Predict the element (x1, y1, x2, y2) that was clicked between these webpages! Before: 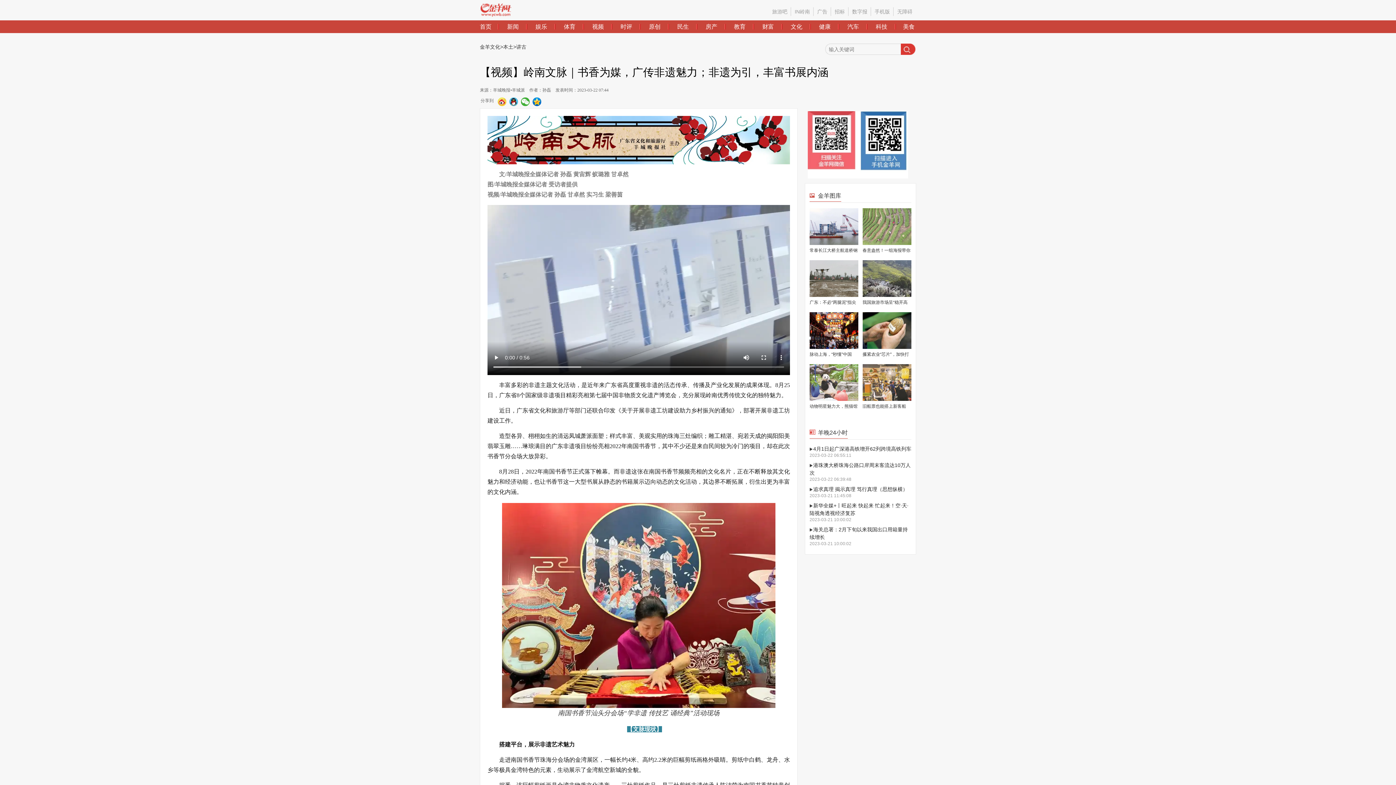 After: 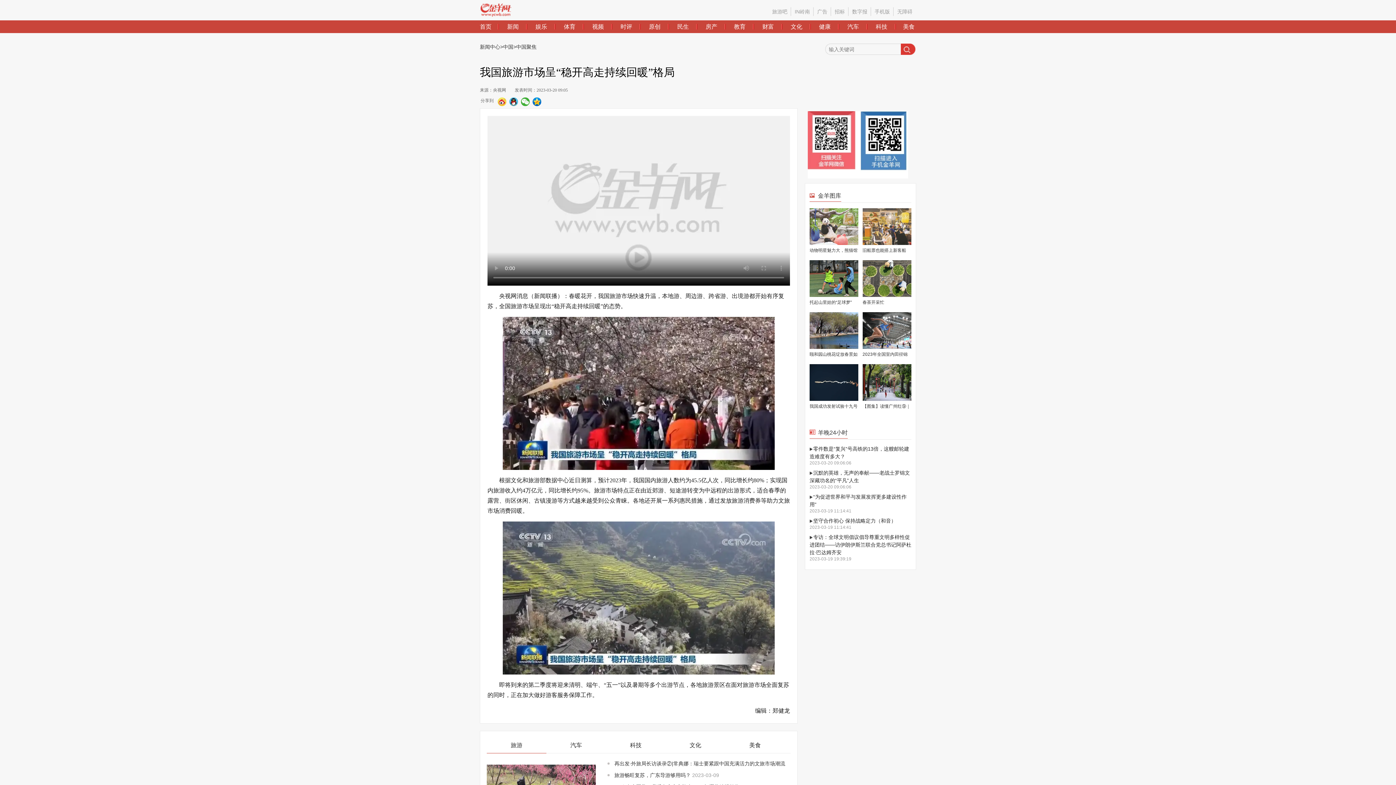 Action: label: 我国旅游市场呈“稳开高走持续回暖”格局 bbox: (862, 260, 911, 308)